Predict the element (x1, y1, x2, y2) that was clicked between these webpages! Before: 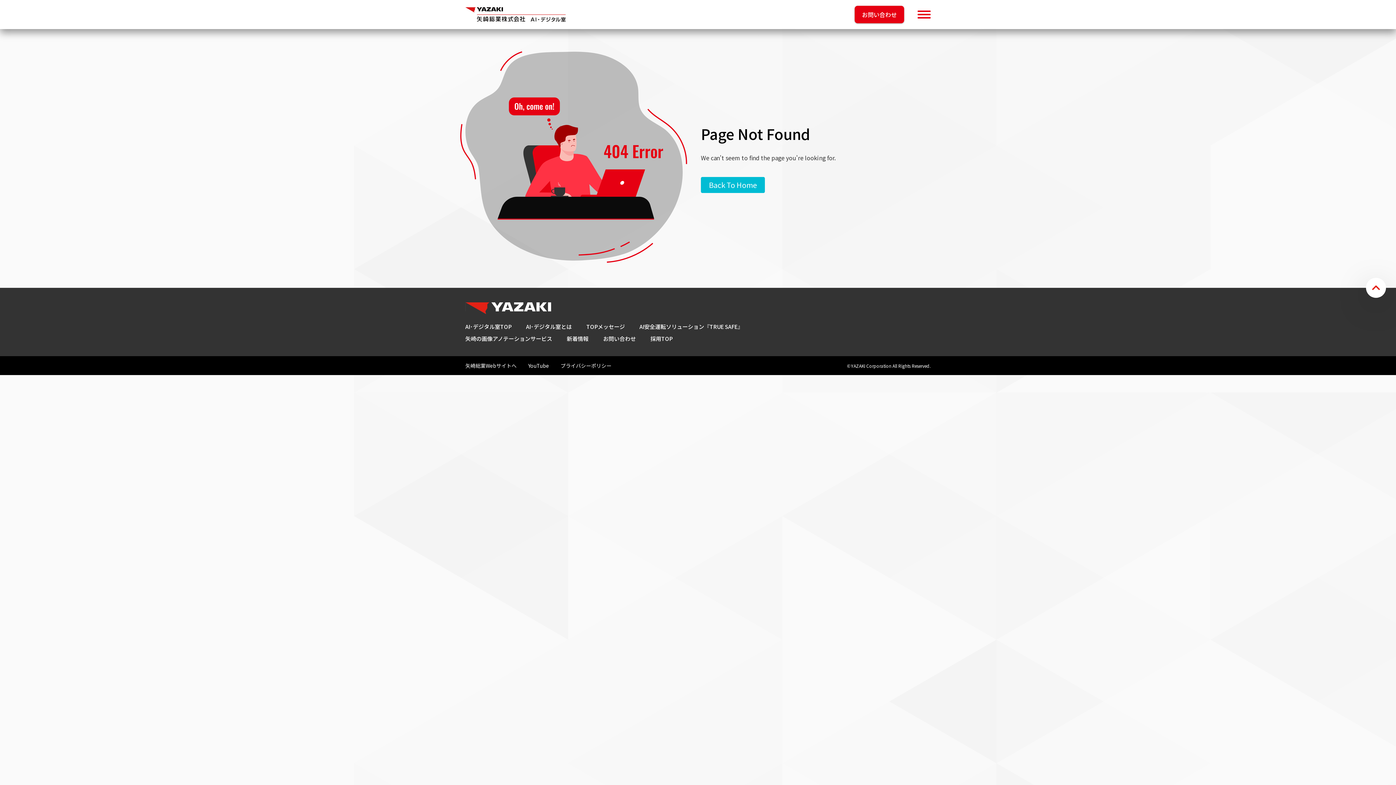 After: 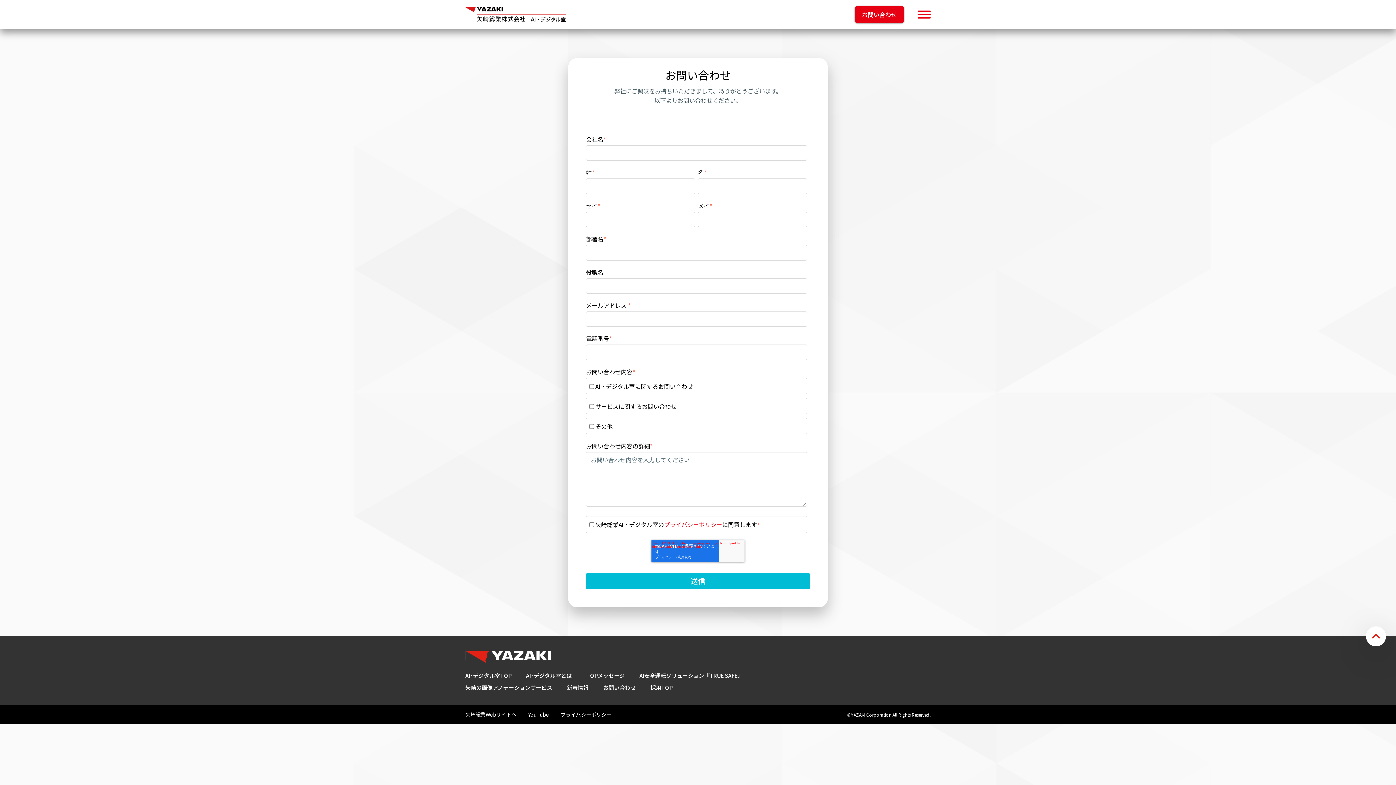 Action: bbox: (603, 335, 636, 341) label: お問い合わせ